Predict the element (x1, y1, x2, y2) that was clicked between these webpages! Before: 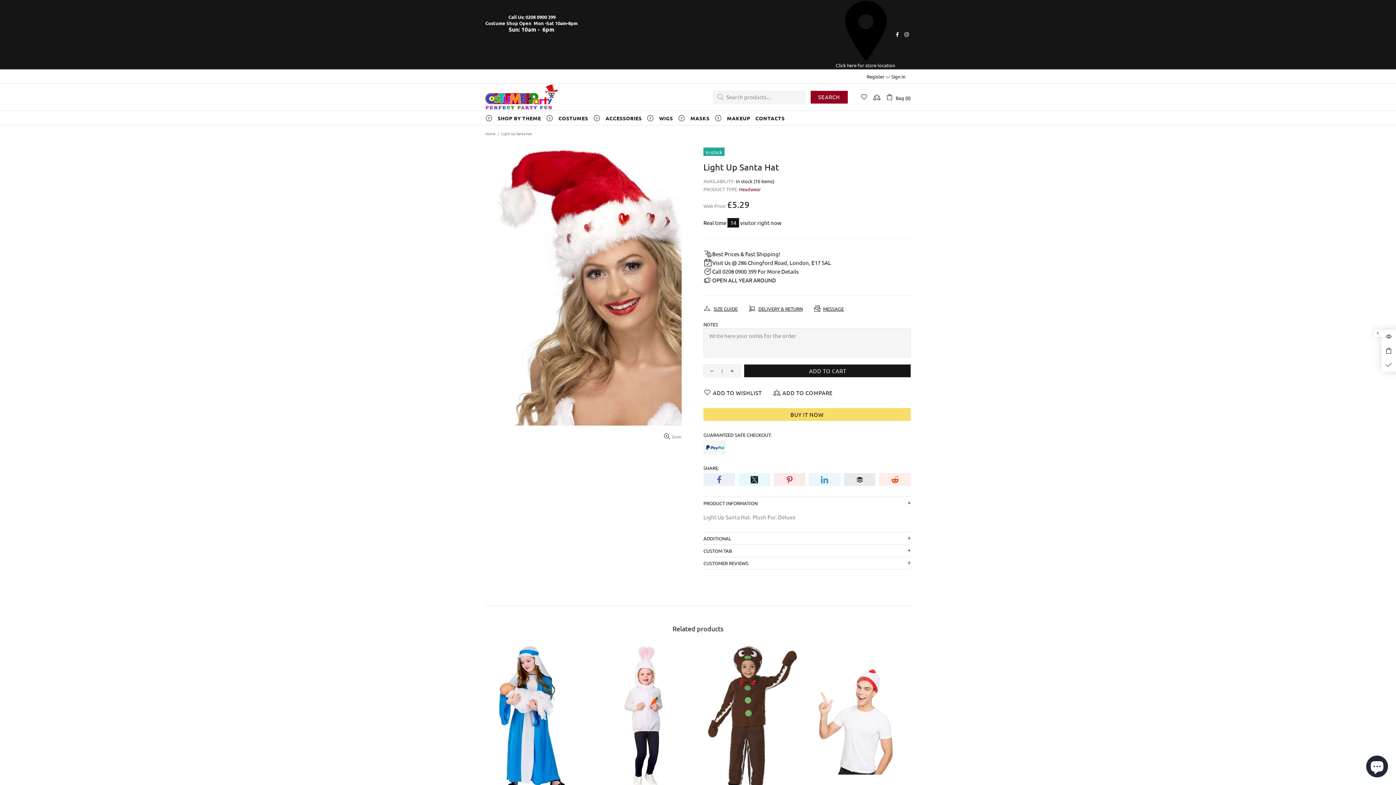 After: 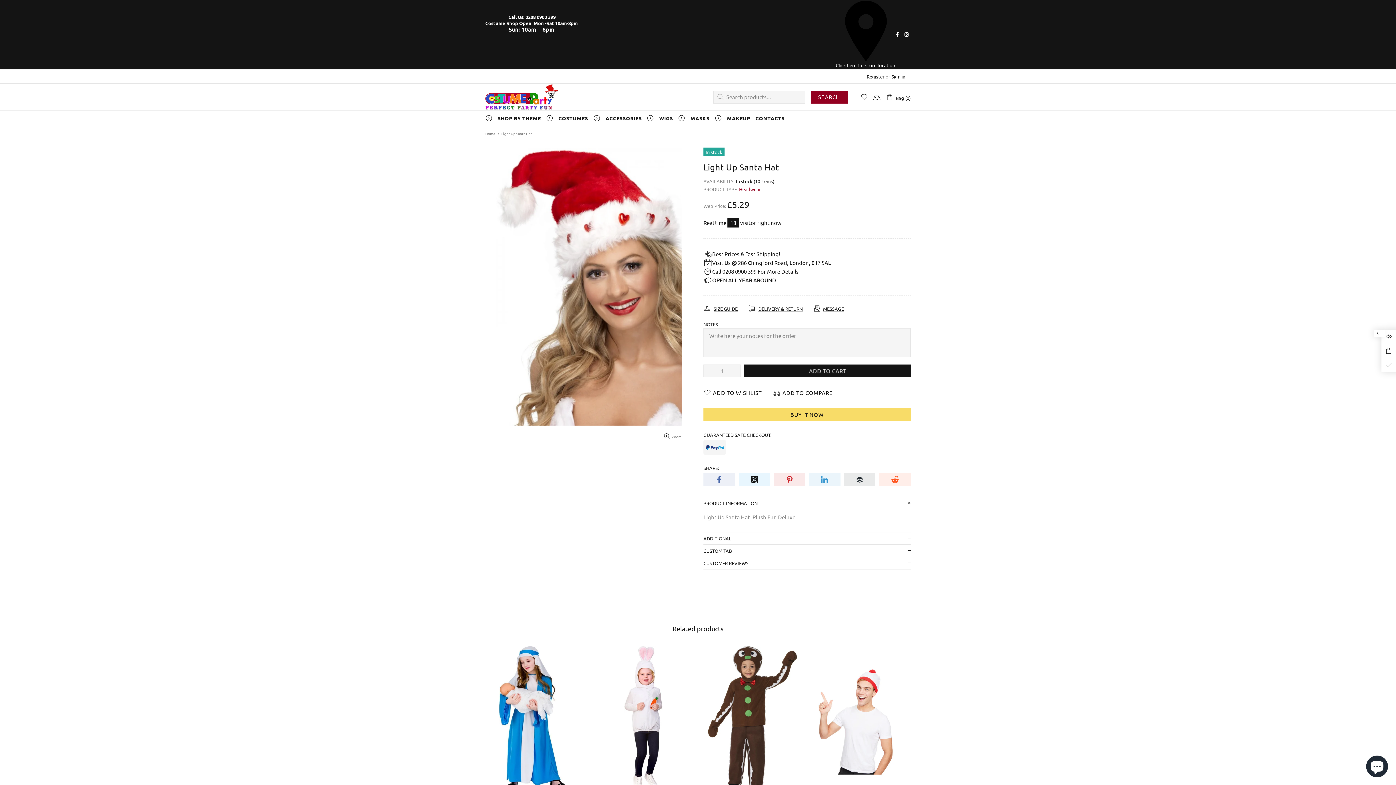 Action: bbox: (644, 110, 675, 125) label: WIGS